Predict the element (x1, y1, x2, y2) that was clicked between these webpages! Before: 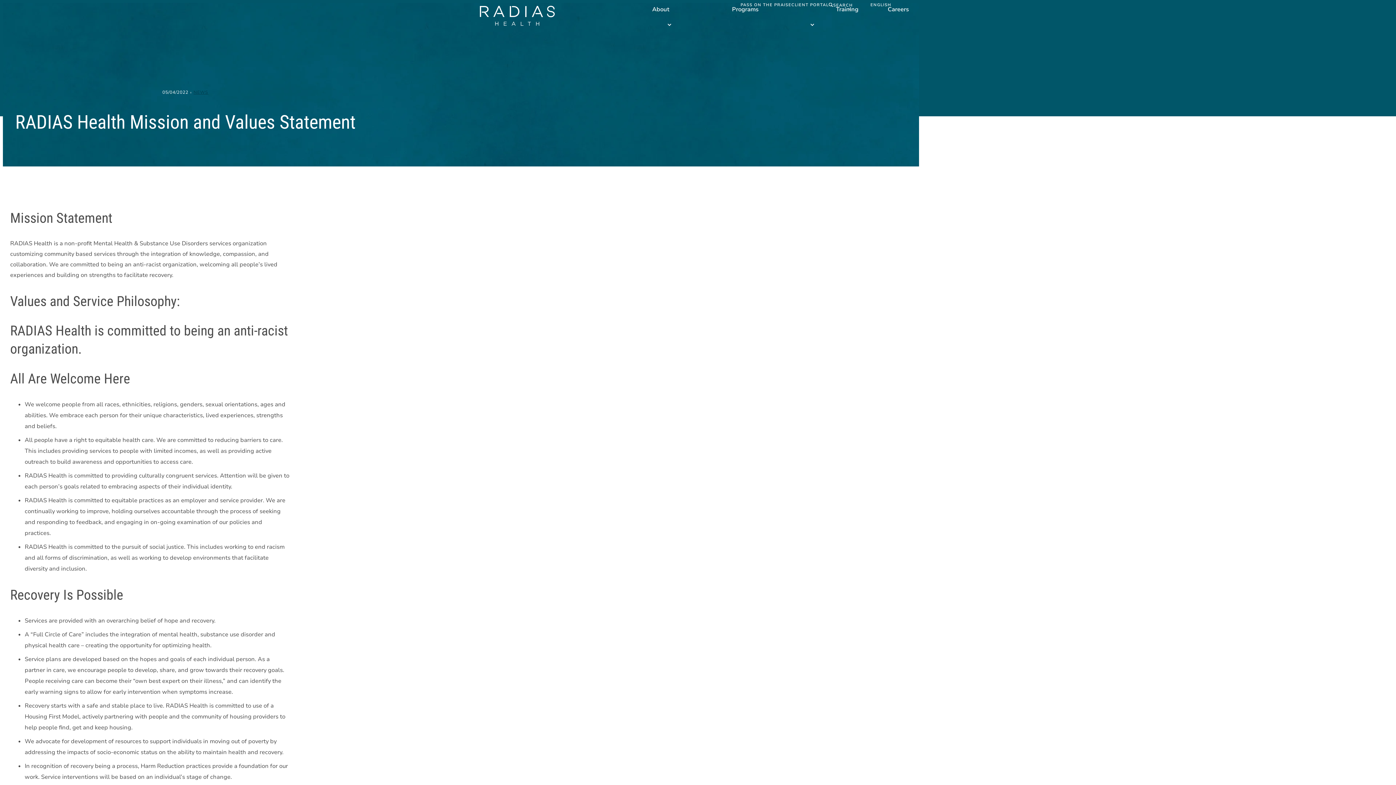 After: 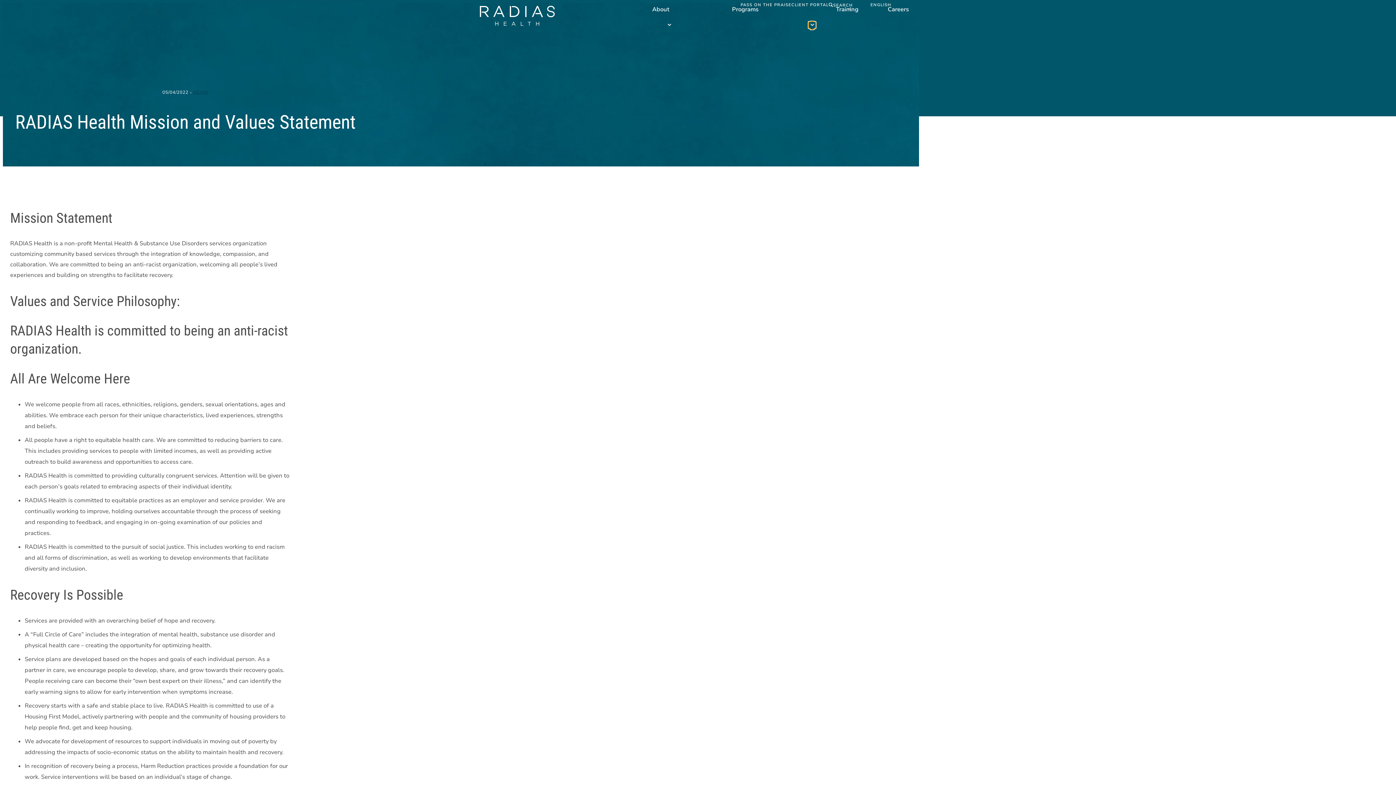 Action: bbox: (808, 21, 816, 28) label: Training
submenu